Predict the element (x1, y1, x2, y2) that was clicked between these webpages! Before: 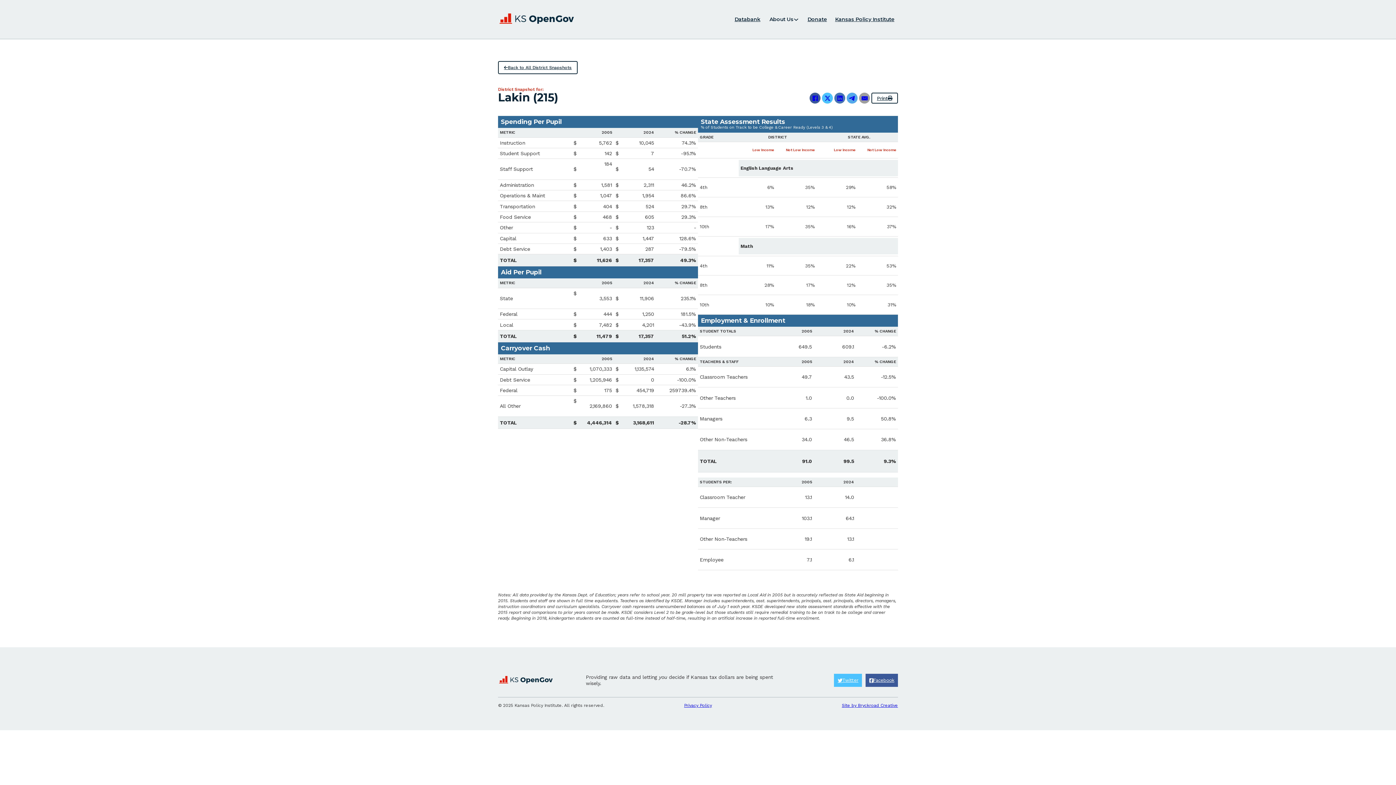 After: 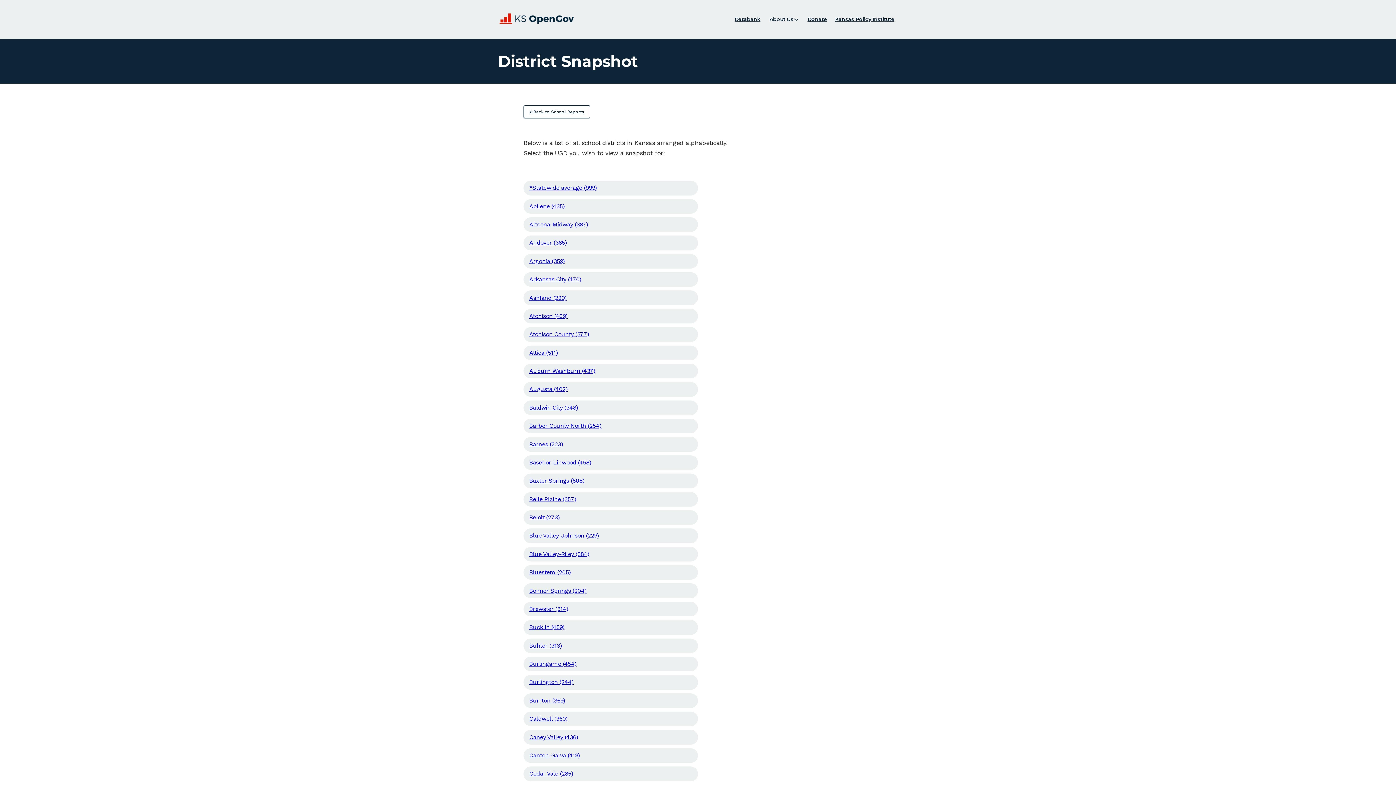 Action: label: Back to All District Snapshots bbox: (498, 61, 577, 74)